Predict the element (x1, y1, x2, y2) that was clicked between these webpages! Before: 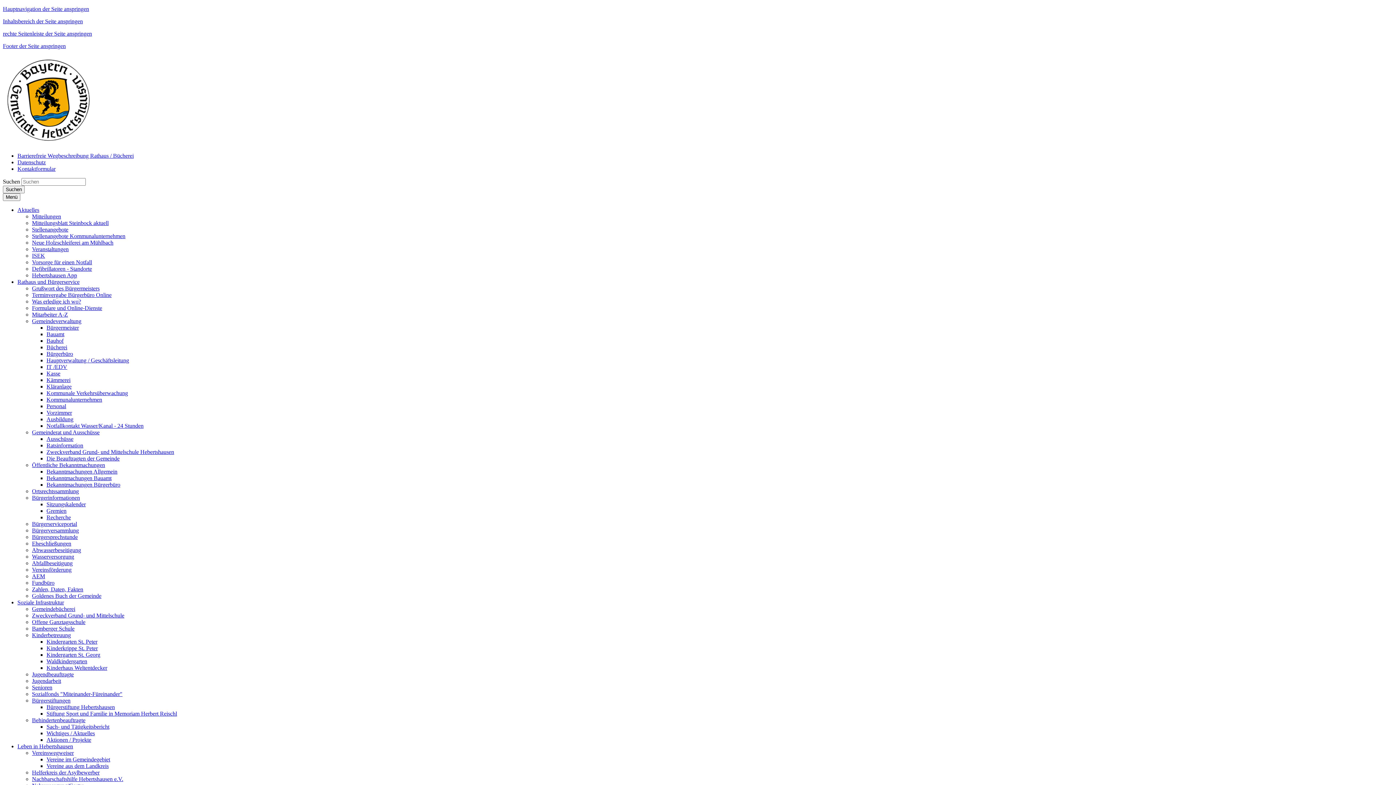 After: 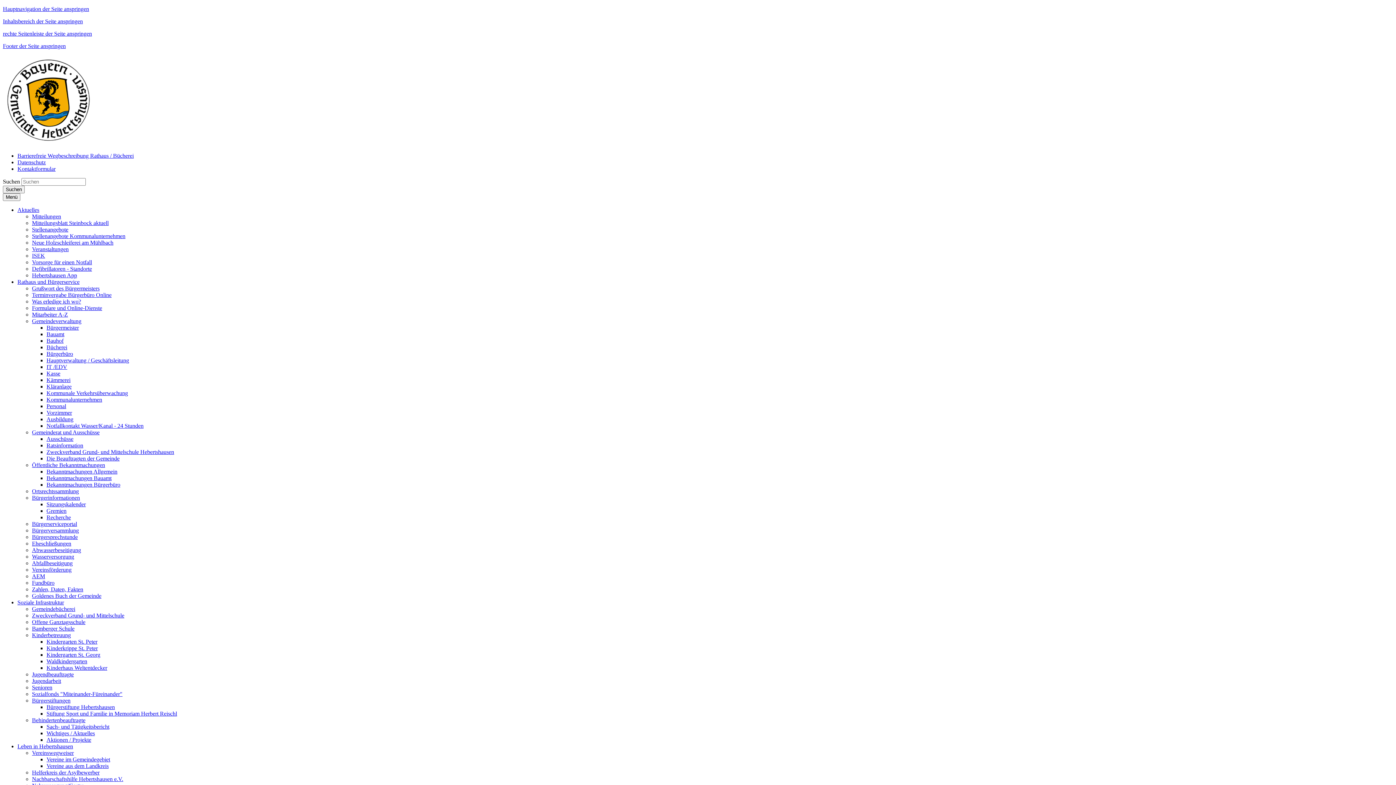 Action: bbox: (32, 586, 83, 592) label: Zahlen, Daten, Fakten